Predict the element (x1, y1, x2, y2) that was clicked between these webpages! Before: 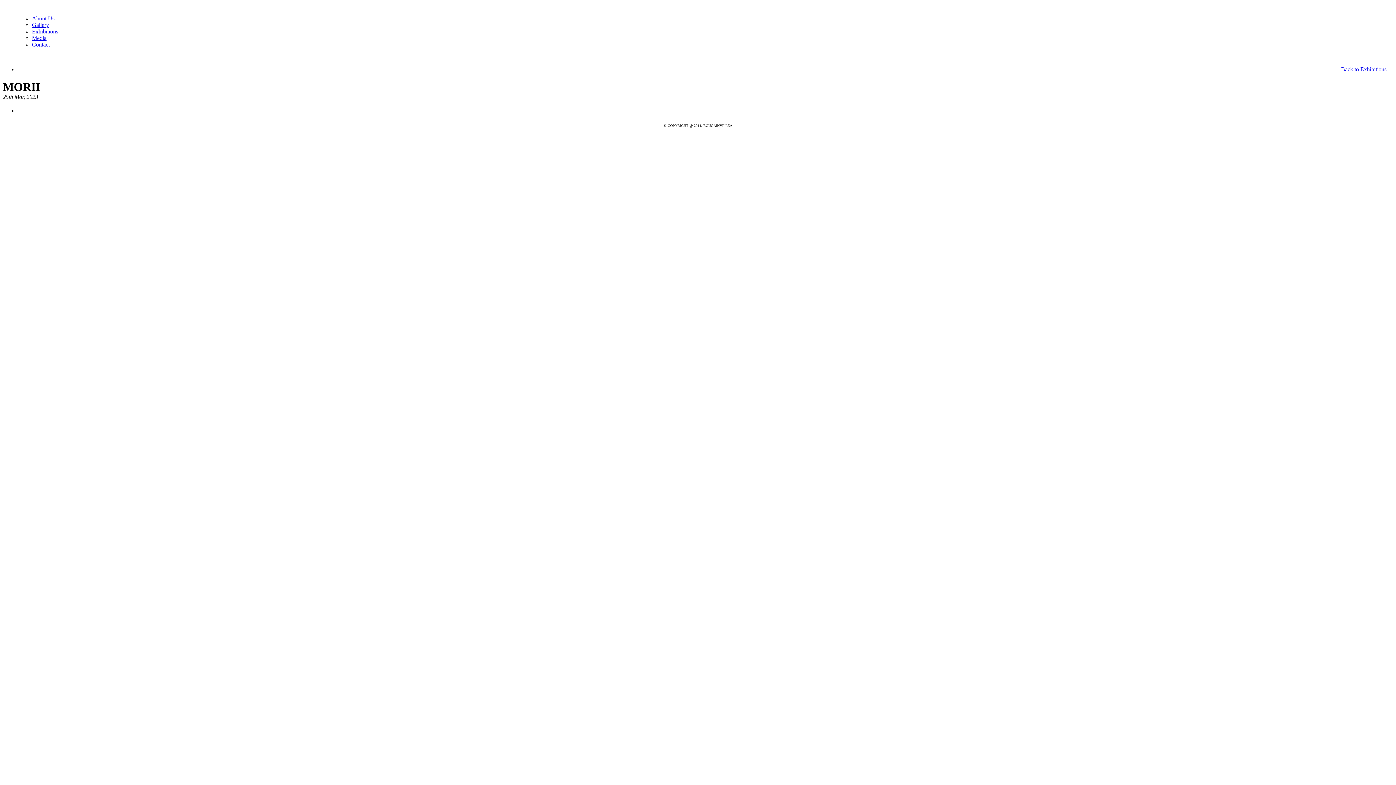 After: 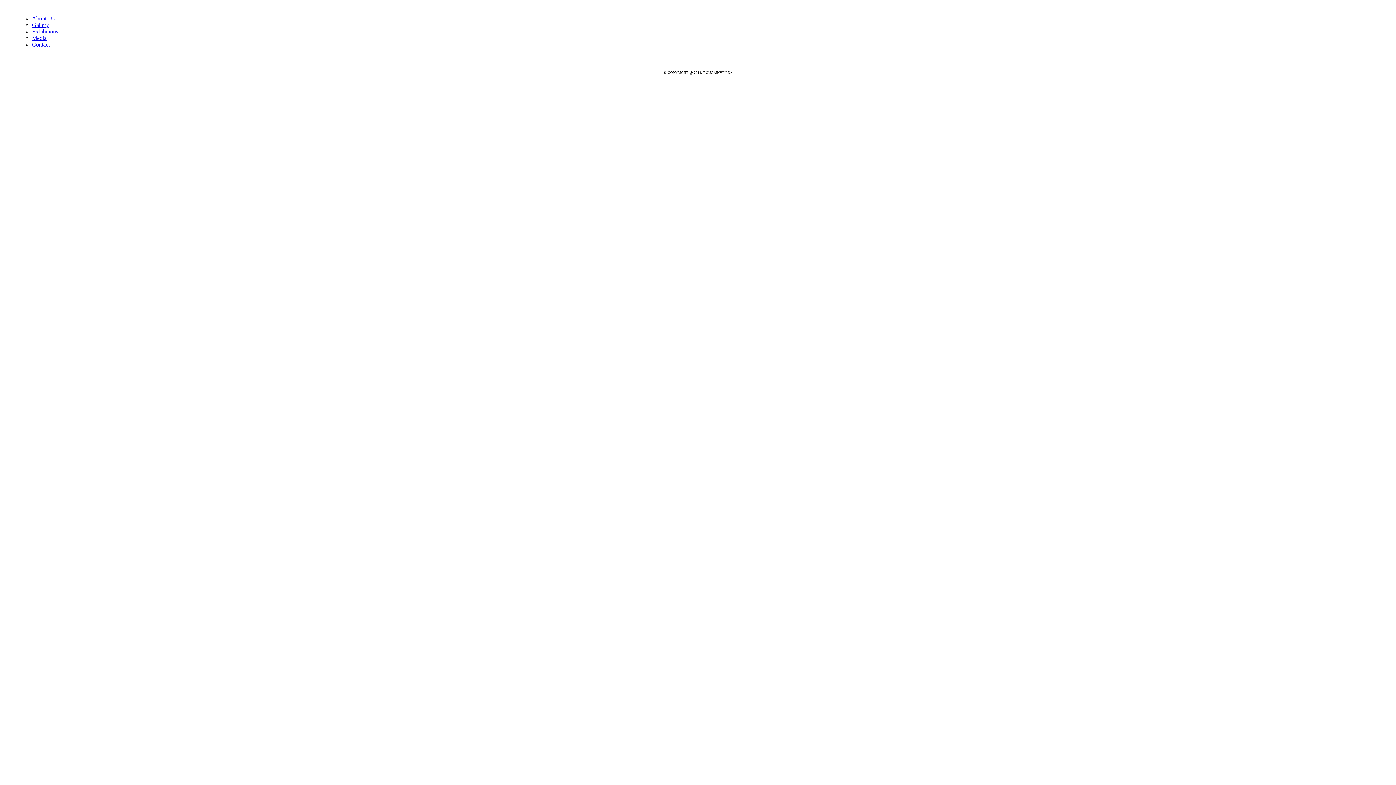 Action: bbox: (2, 2, 3, 9)